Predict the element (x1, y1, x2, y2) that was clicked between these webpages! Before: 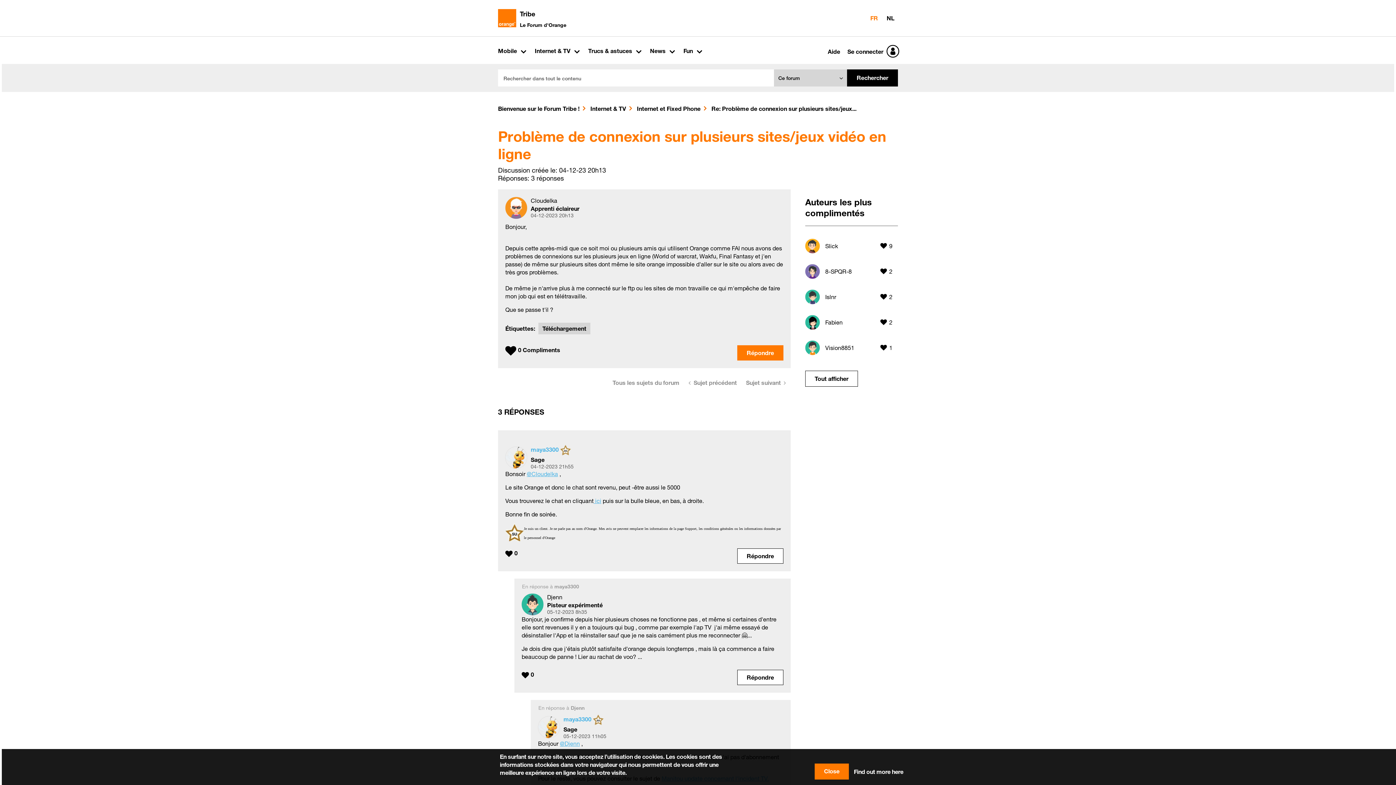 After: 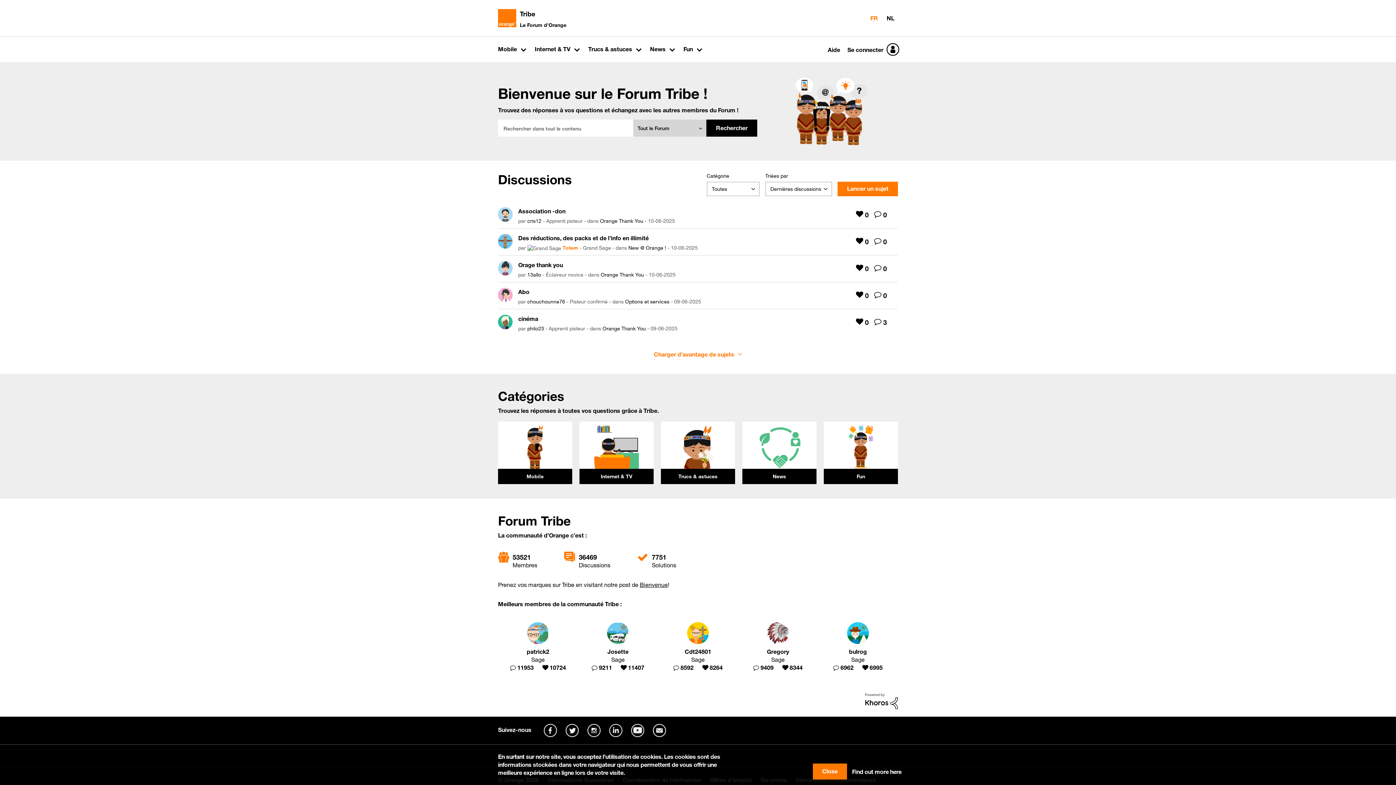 Action: label: Tribe bbox: (520, 9, 535, 17)